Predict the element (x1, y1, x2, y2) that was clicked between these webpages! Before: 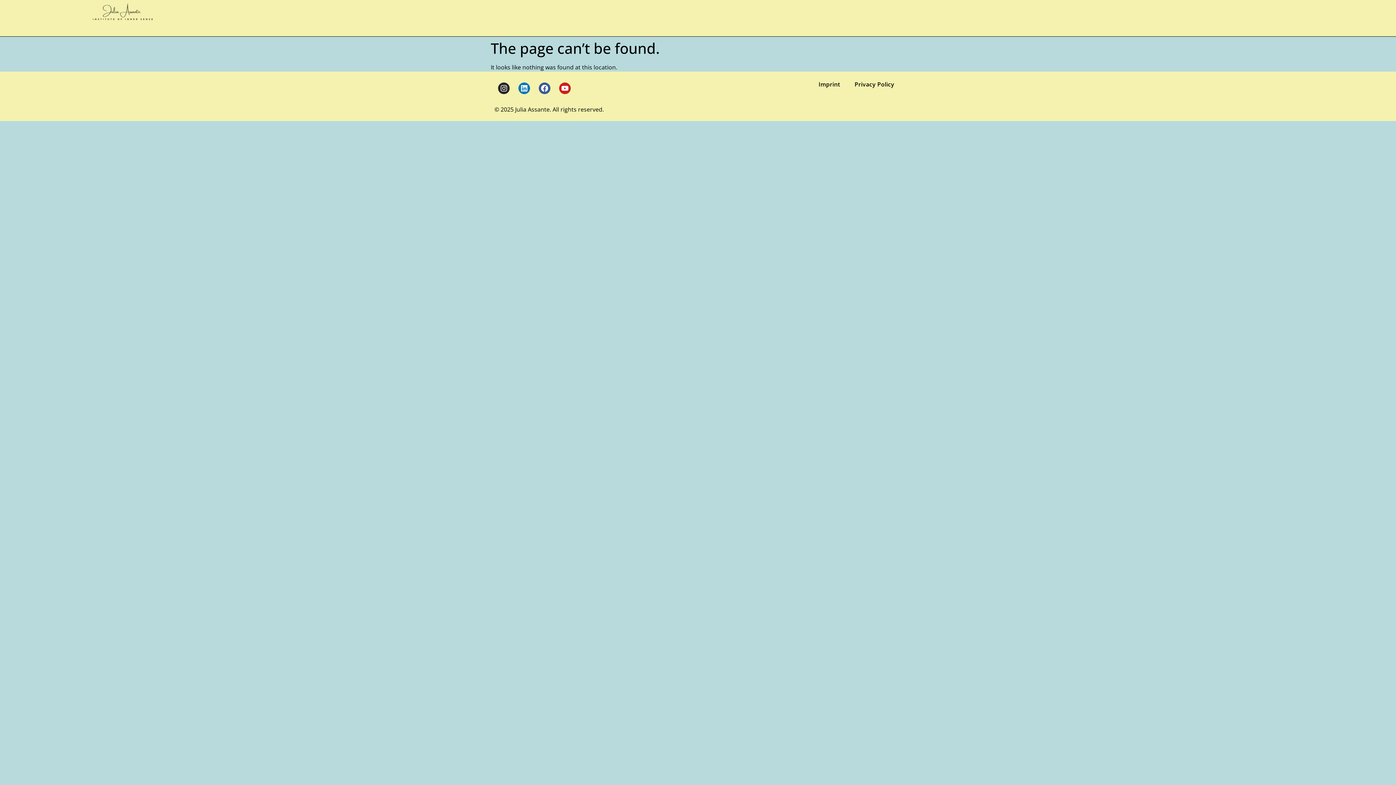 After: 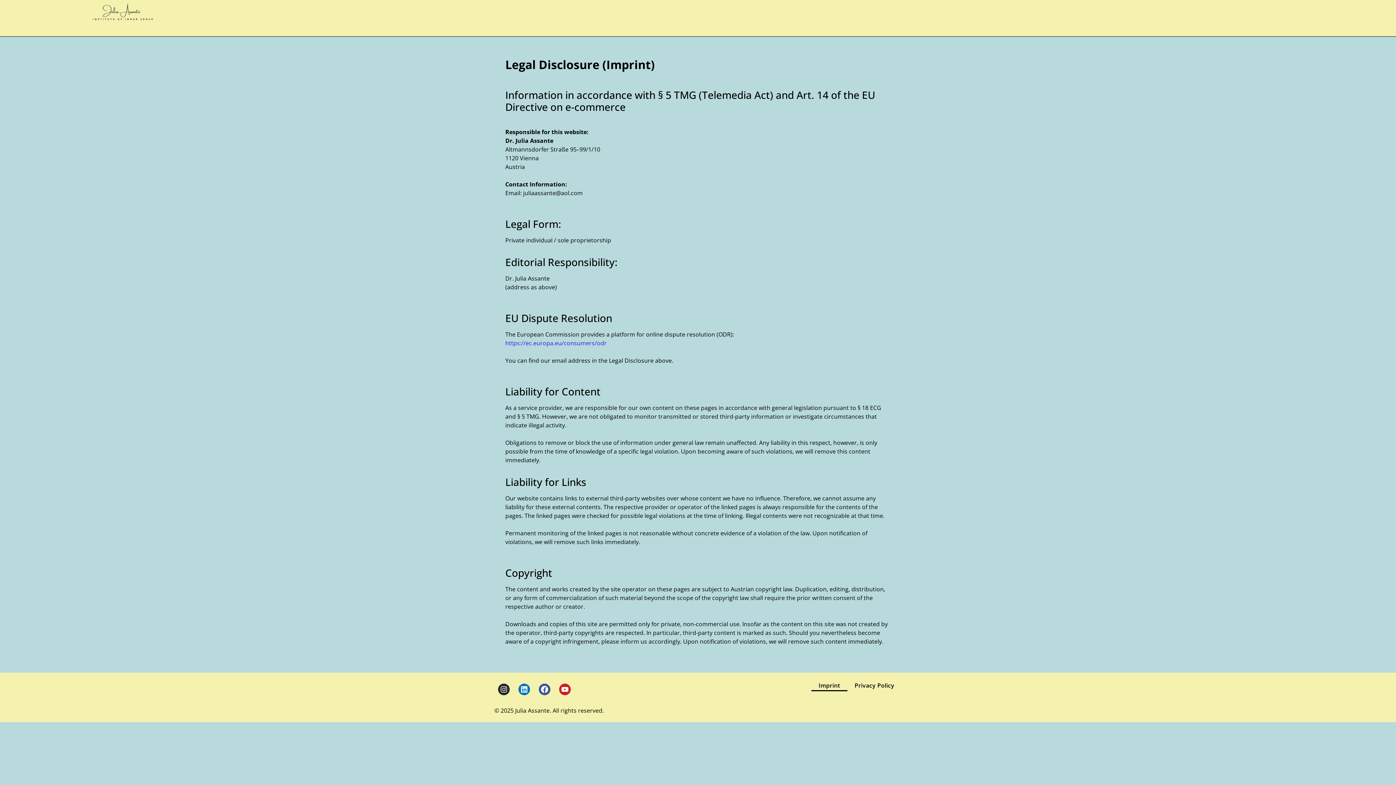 Action: bbox: (811, 78, 847, 90) label: Imprint